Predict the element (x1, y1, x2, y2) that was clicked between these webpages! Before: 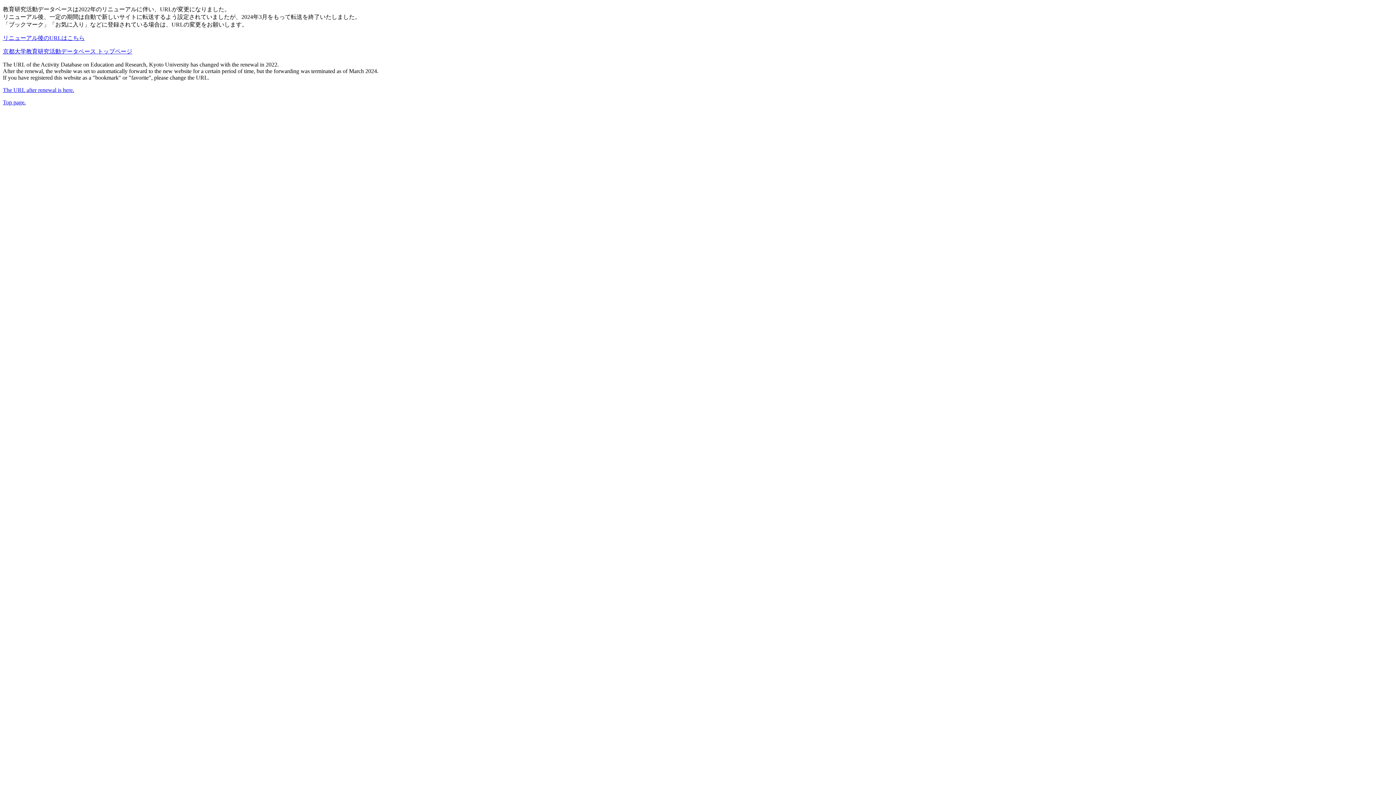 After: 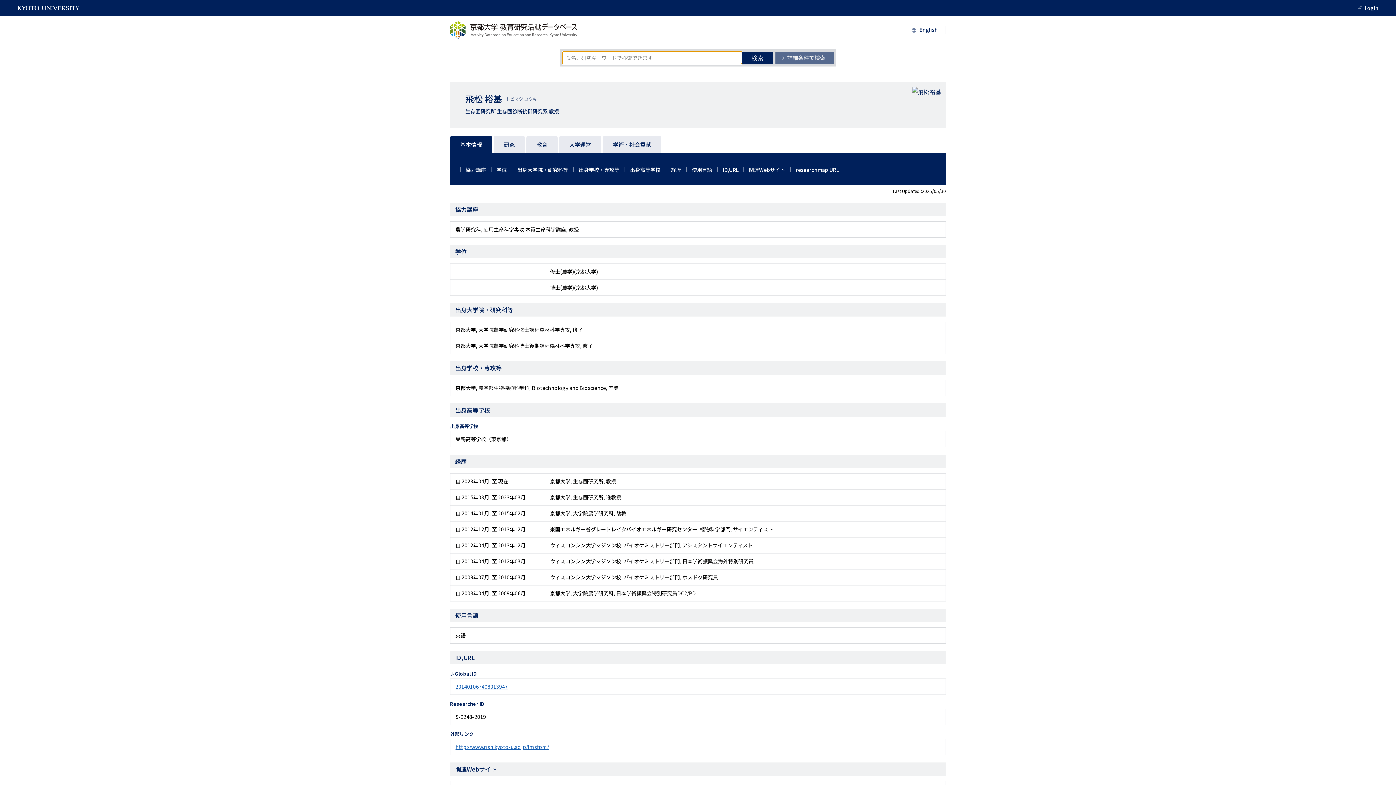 Action: bbox: (2, 34, 84, 41) label: リニューアル後のURLはこちら